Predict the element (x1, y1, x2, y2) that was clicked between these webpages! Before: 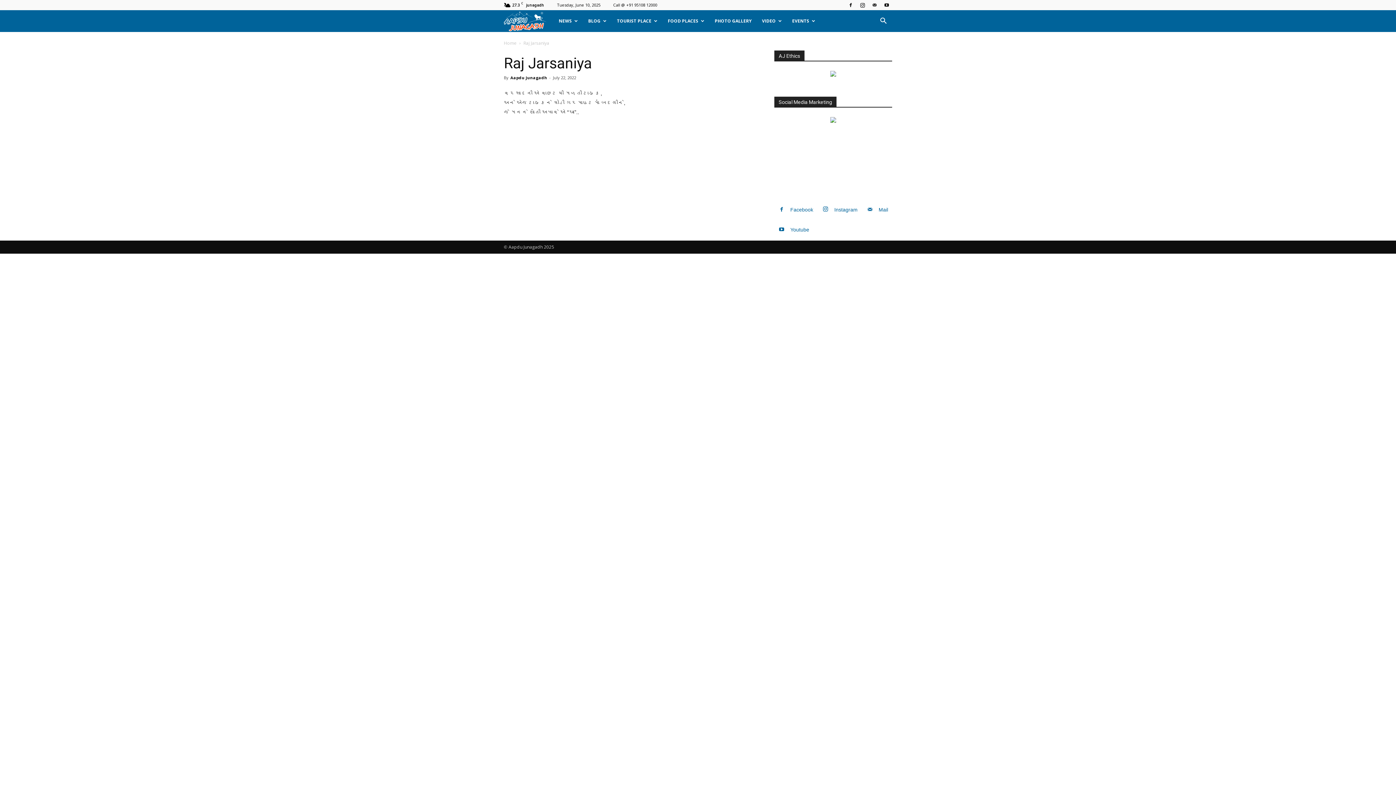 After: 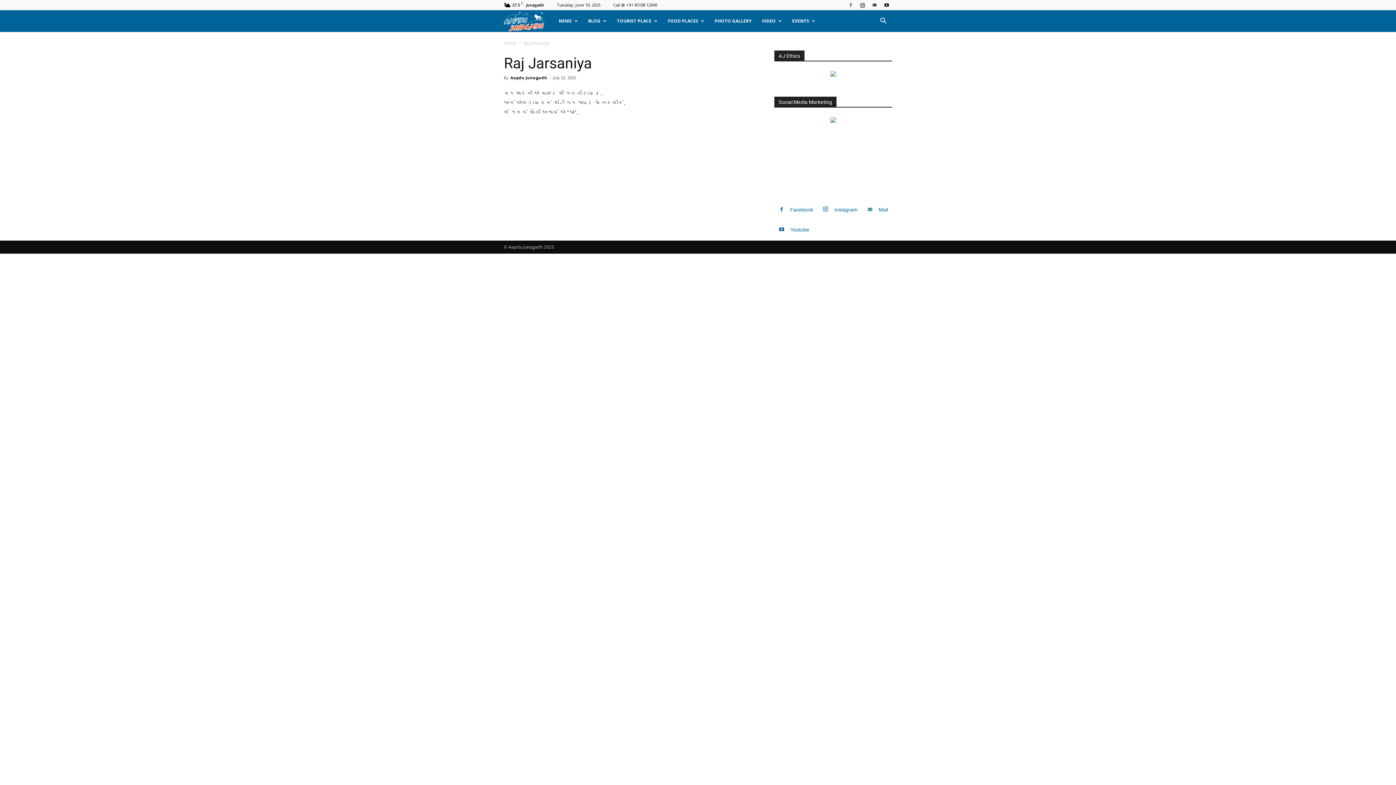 Action: bbox: (845, 0, 856, 10)